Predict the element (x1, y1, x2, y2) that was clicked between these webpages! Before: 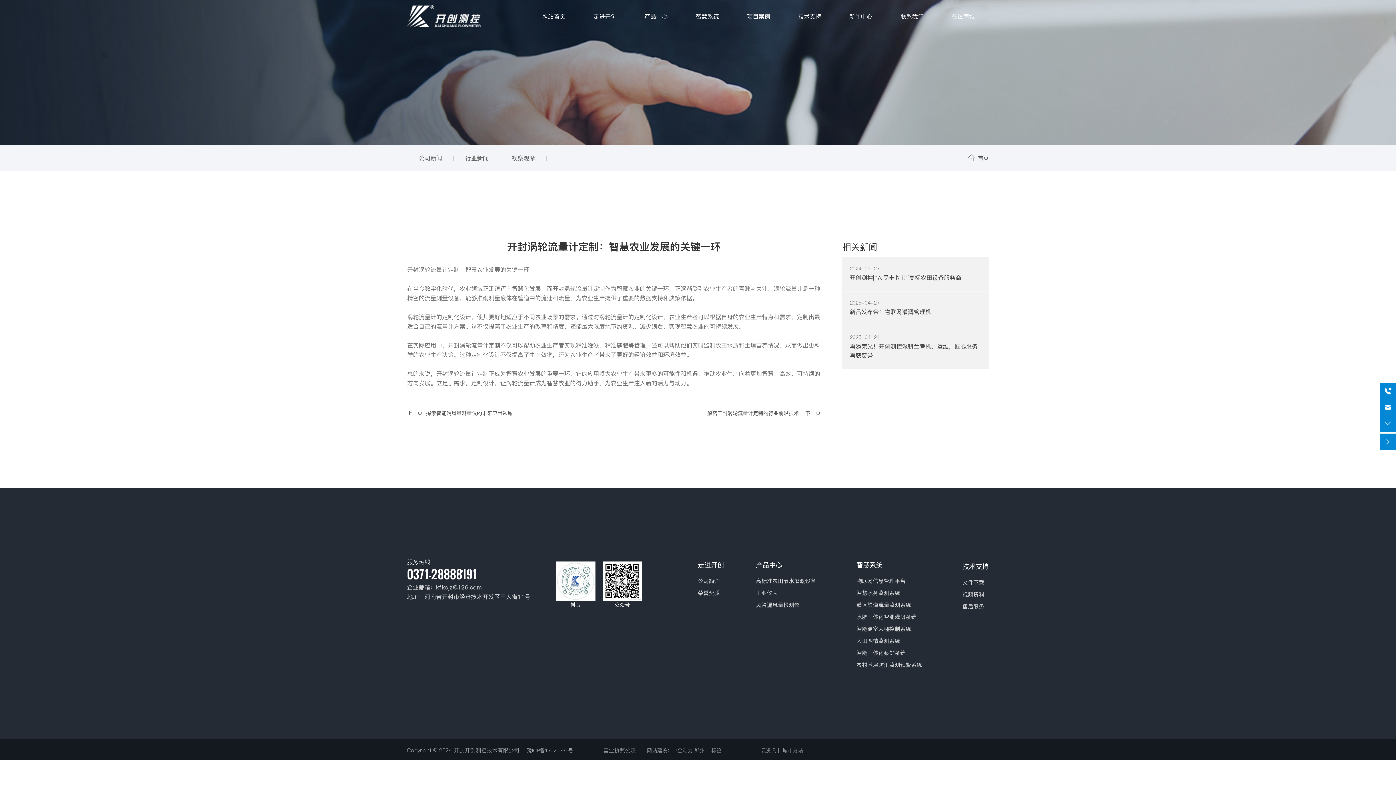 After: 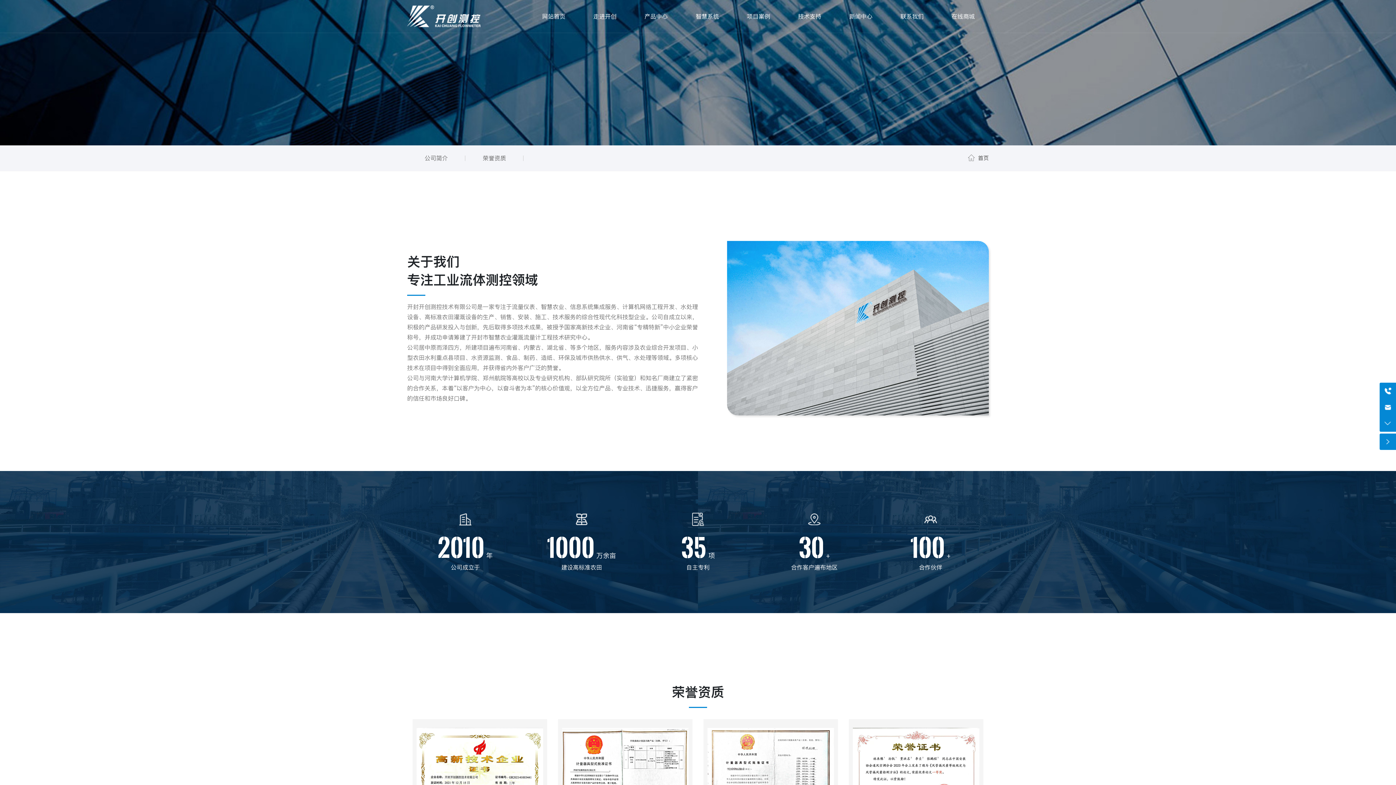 Action: bbox: (698, 575, 756, 587) label: 公司简介